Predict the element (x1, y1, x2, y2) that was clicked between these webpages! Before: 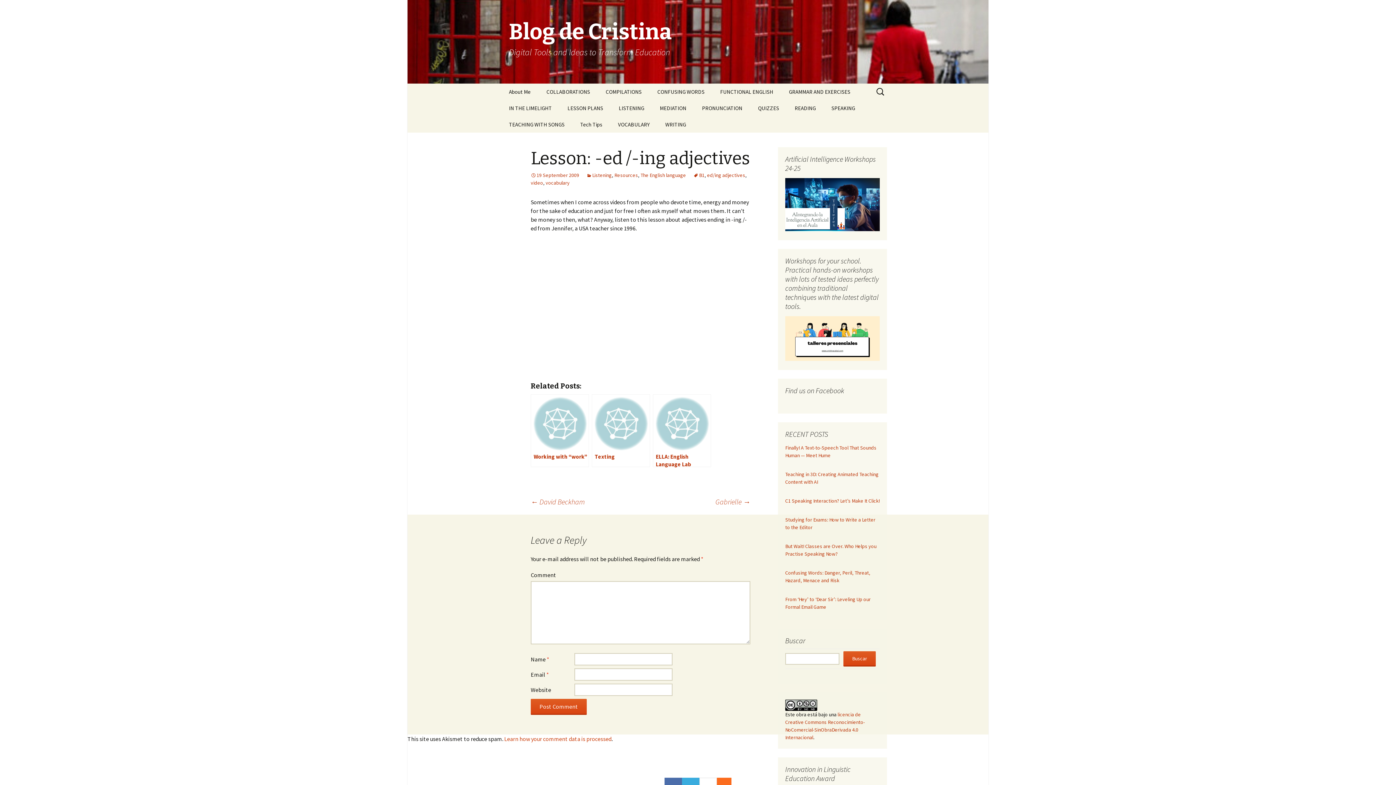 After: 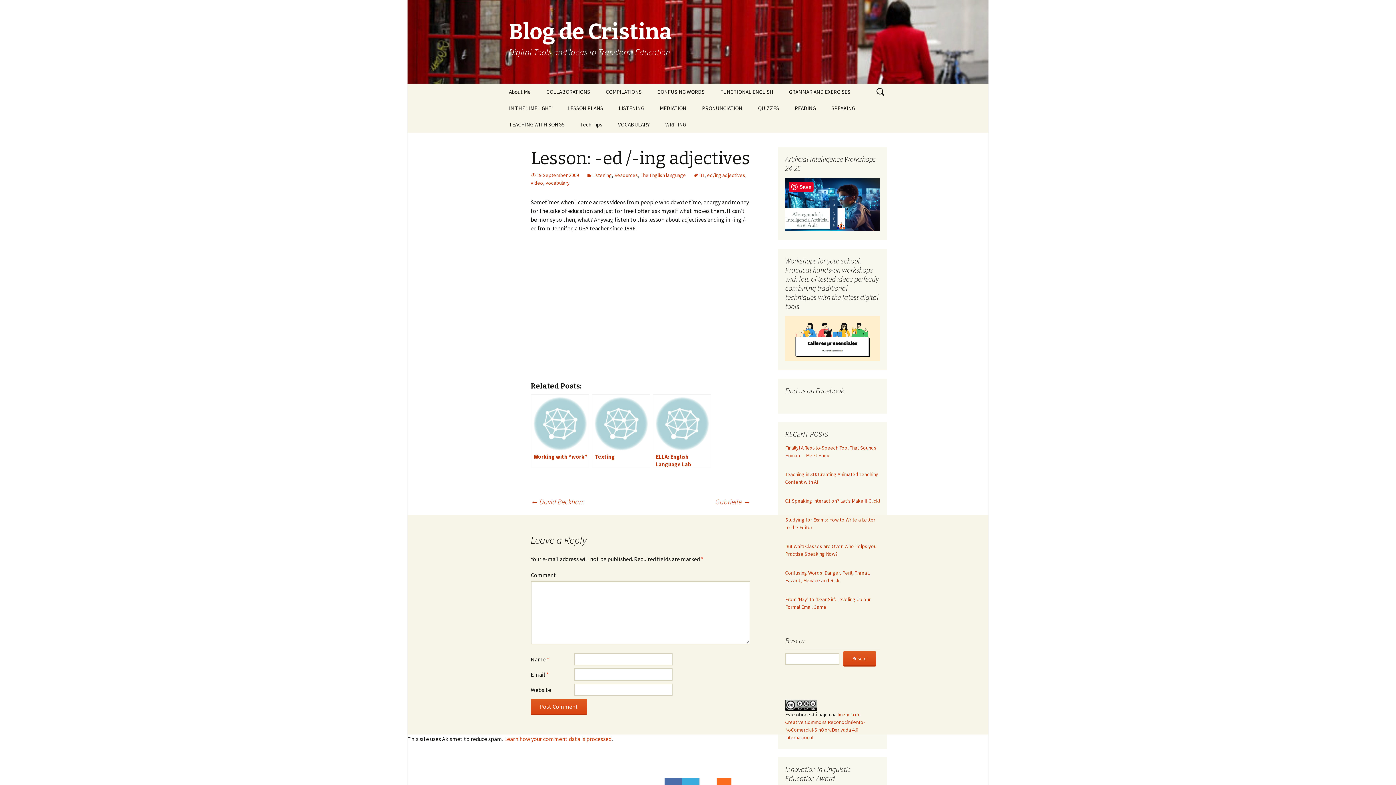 Action: bbox: (785, 200, 880, 207)